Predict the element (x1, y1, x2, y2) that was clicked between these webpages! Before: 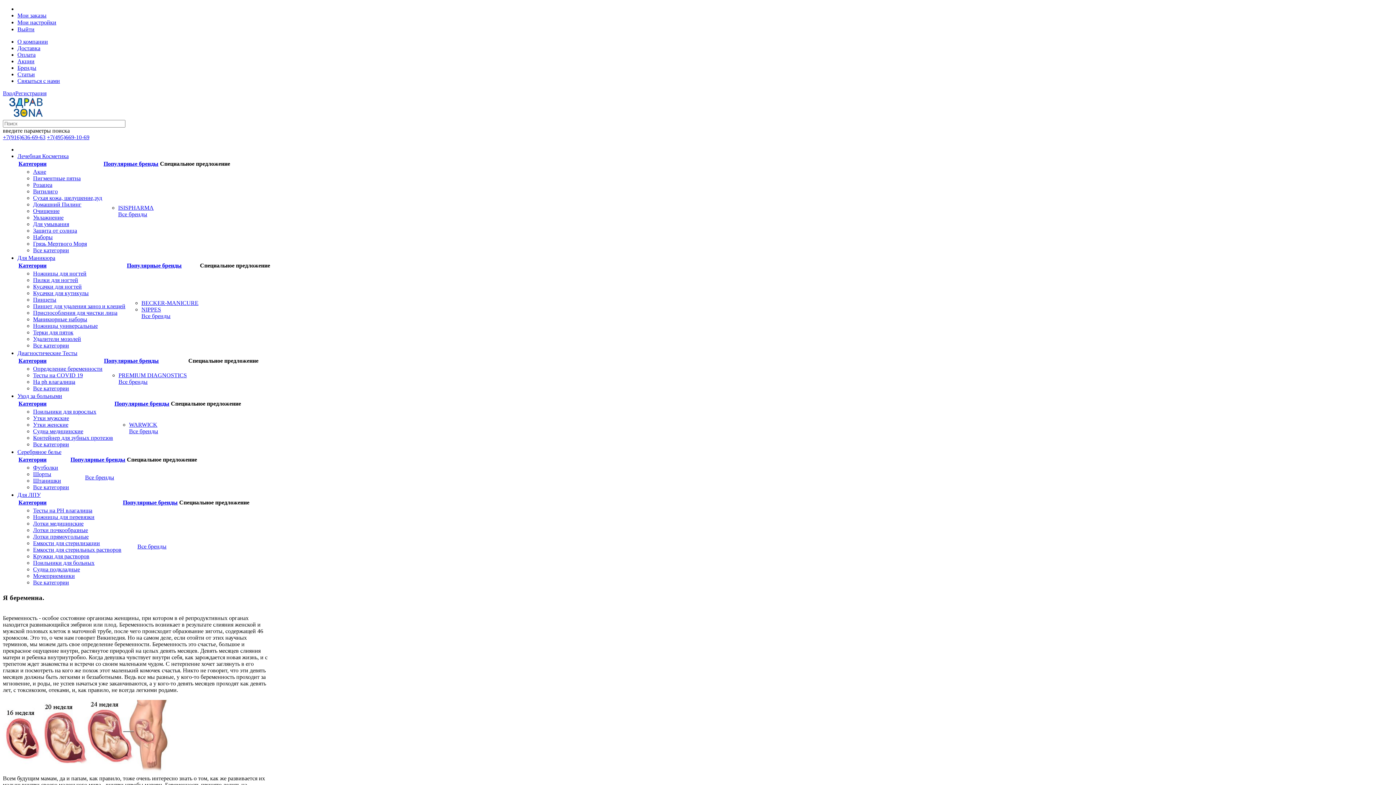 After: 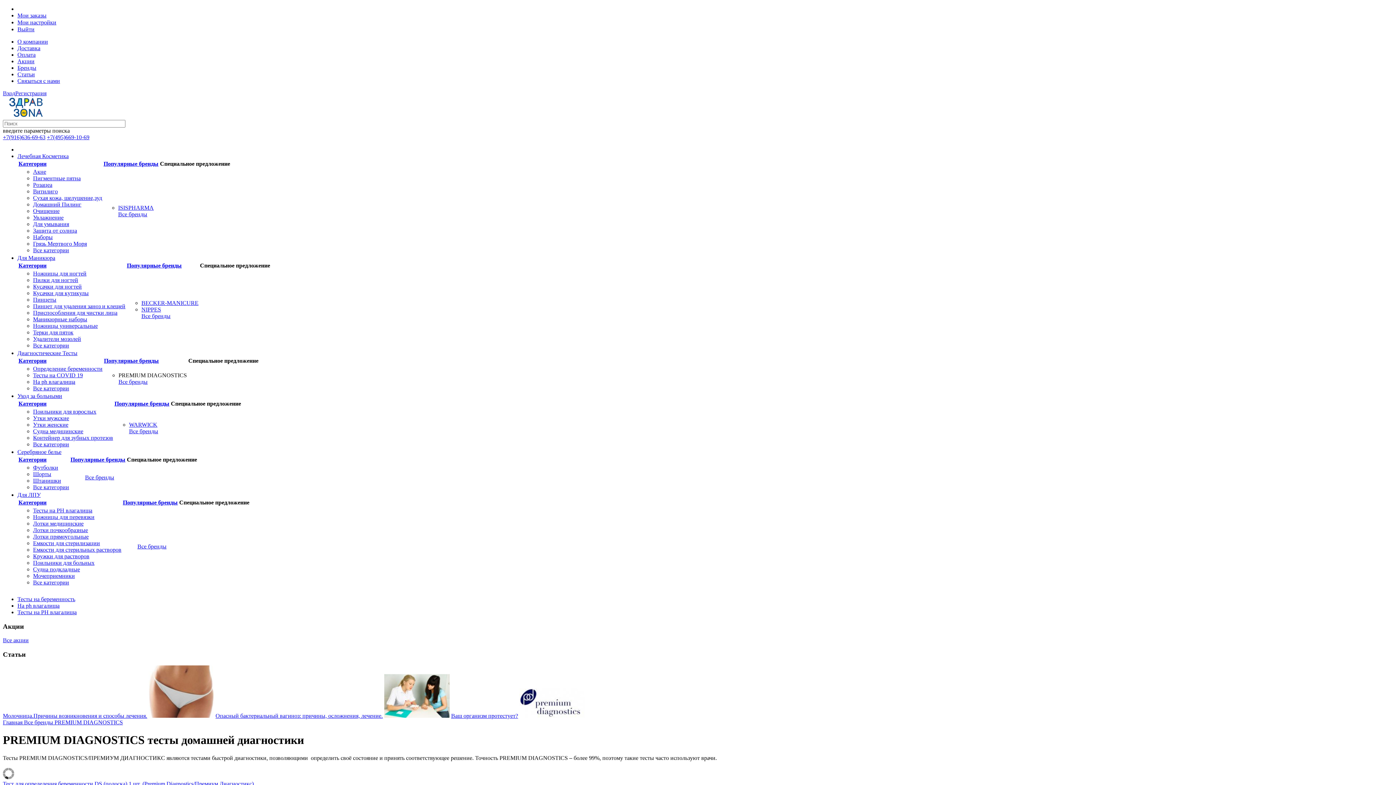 Action: label: PREMIUM DIAGNOSTICS bbox: (118, 372, 186, 378)